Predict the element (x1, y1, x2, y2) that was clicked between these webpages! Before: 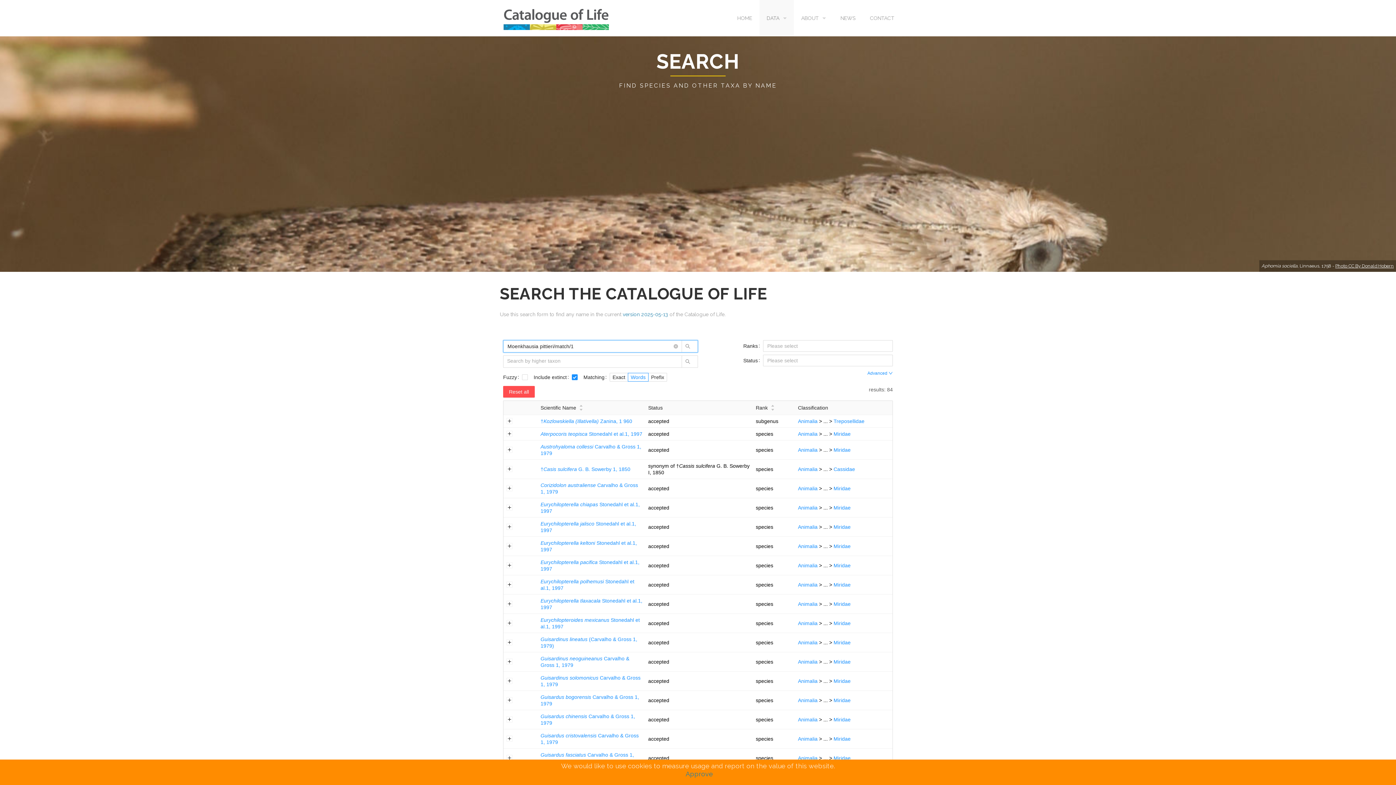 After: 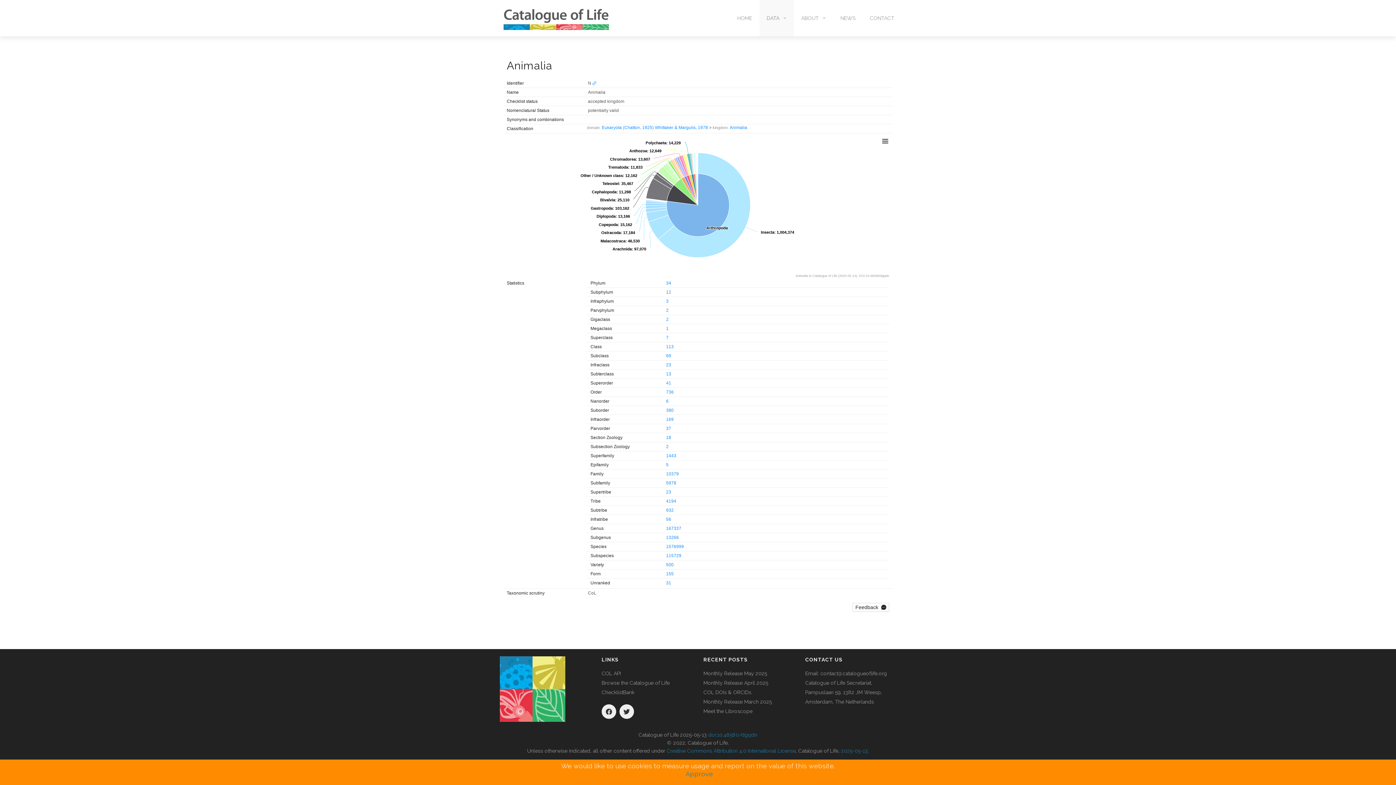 Action: label: Animalia bbox: (798, 562, 817, 568)